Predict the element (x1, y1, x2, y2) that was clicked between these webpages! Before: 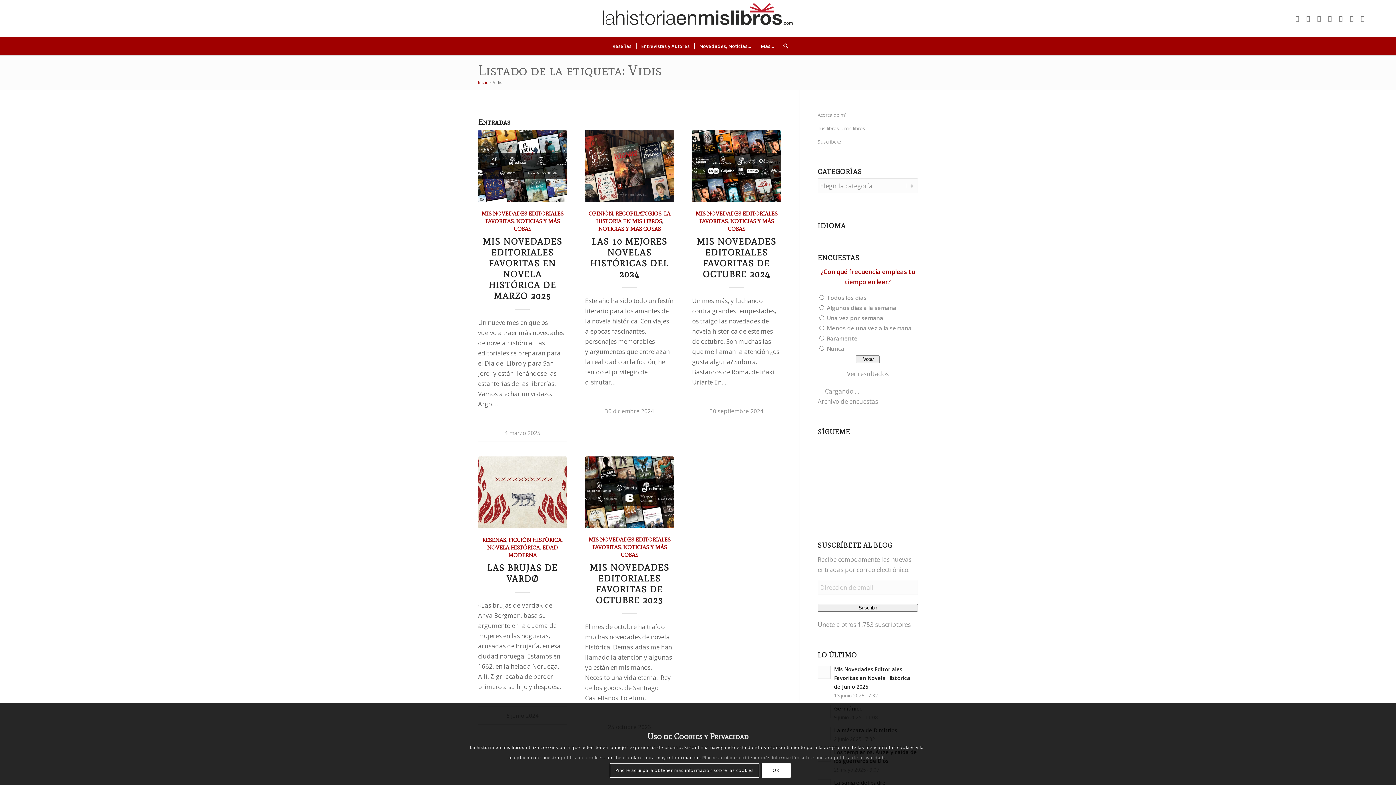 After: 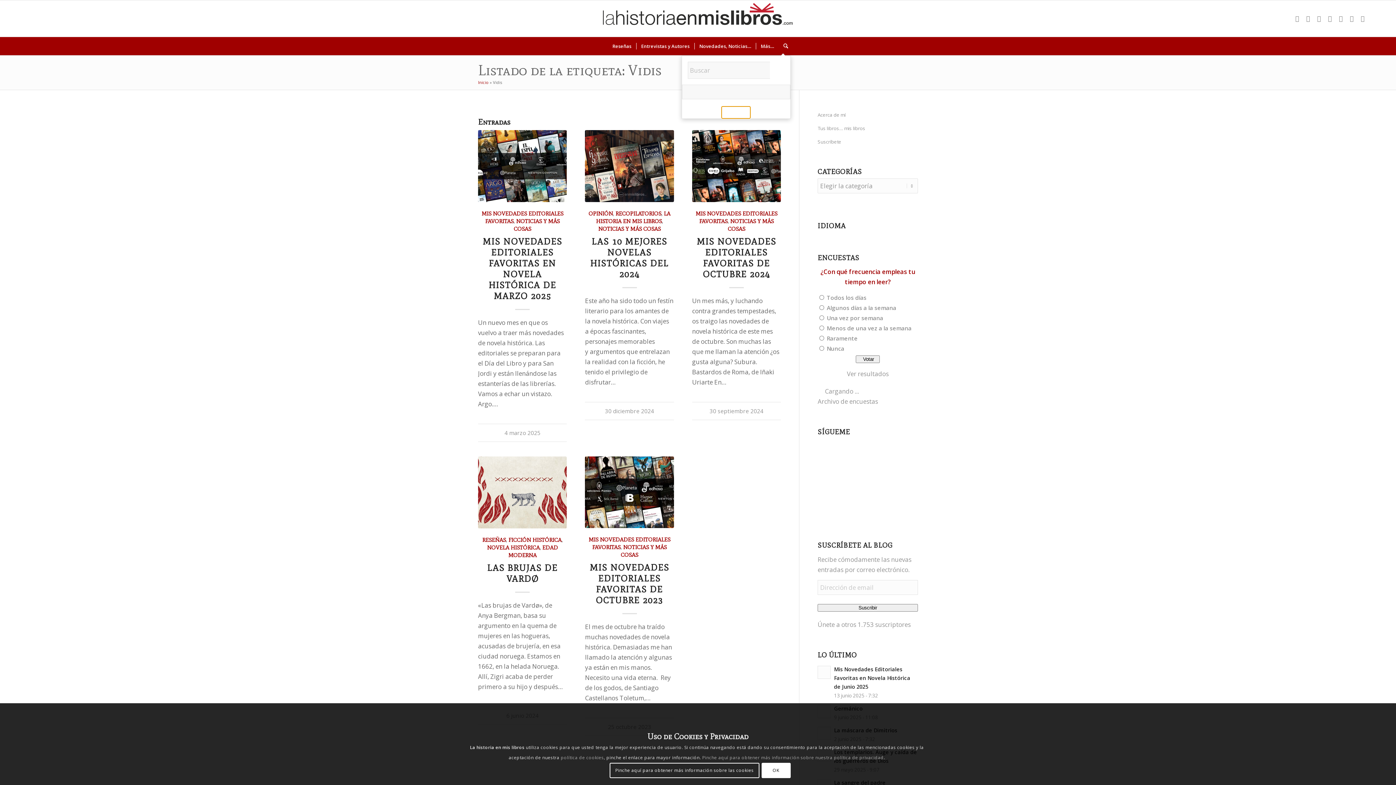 Action: label: Buscar bbox: (778, 37, 788, 55)